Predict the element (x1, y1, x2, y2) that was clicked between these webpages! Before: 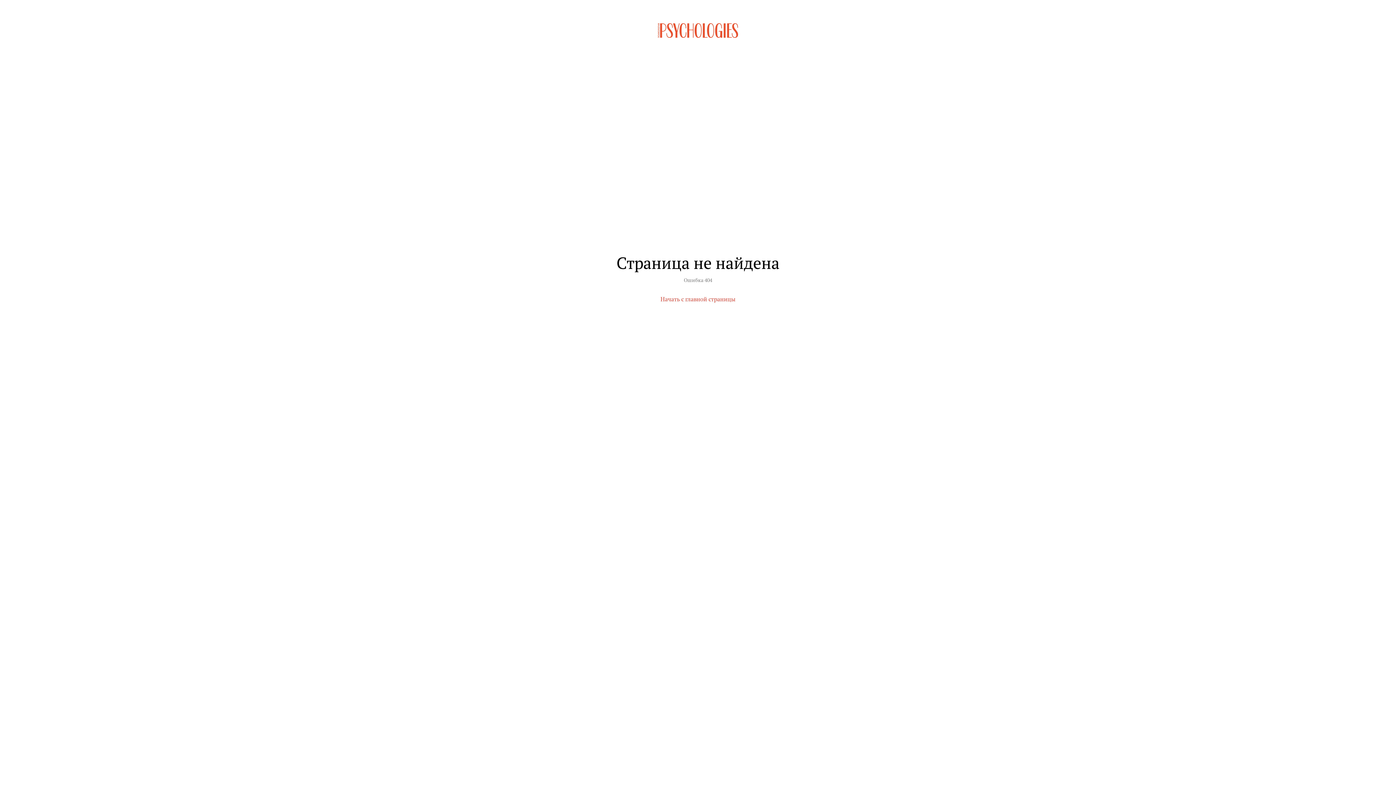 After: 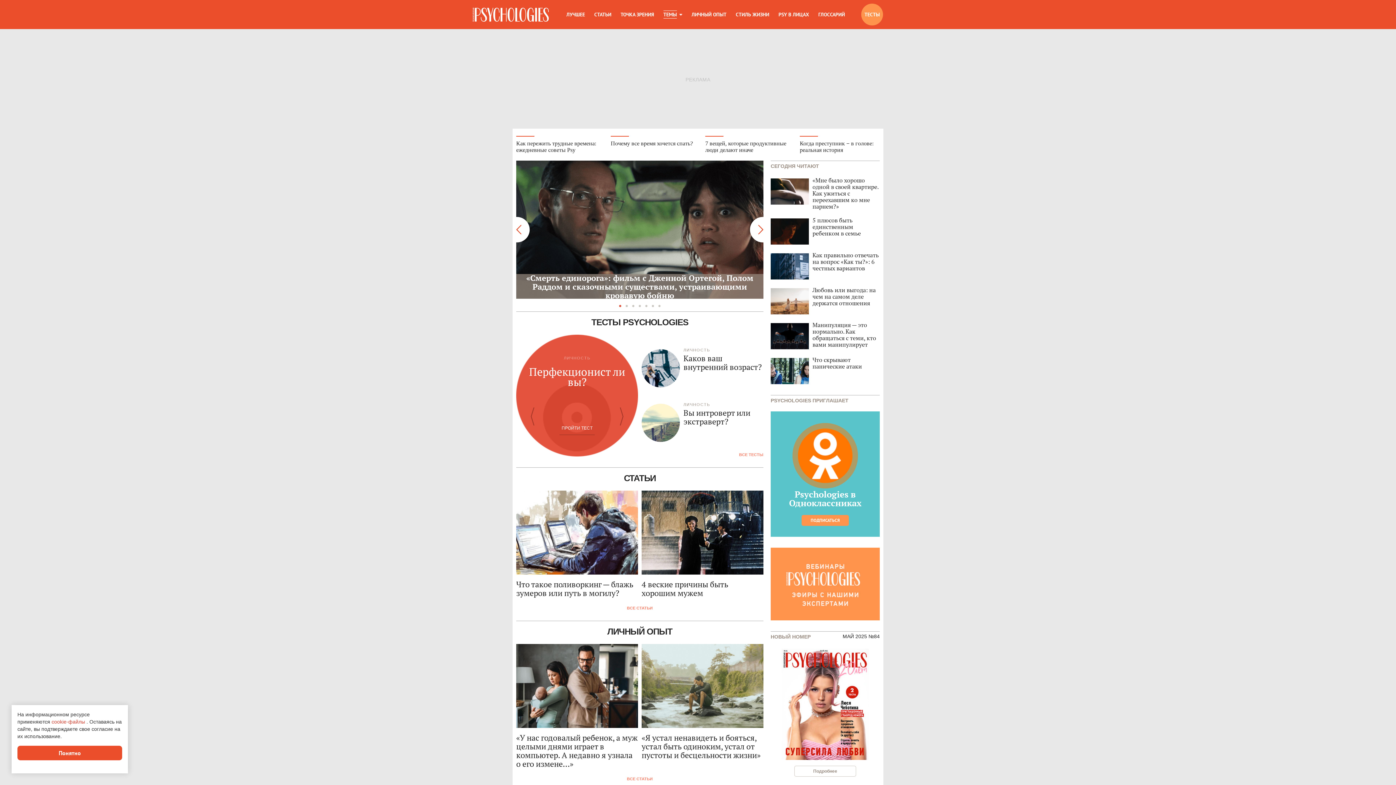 Action: bbox: (652, 32, 743, 38)